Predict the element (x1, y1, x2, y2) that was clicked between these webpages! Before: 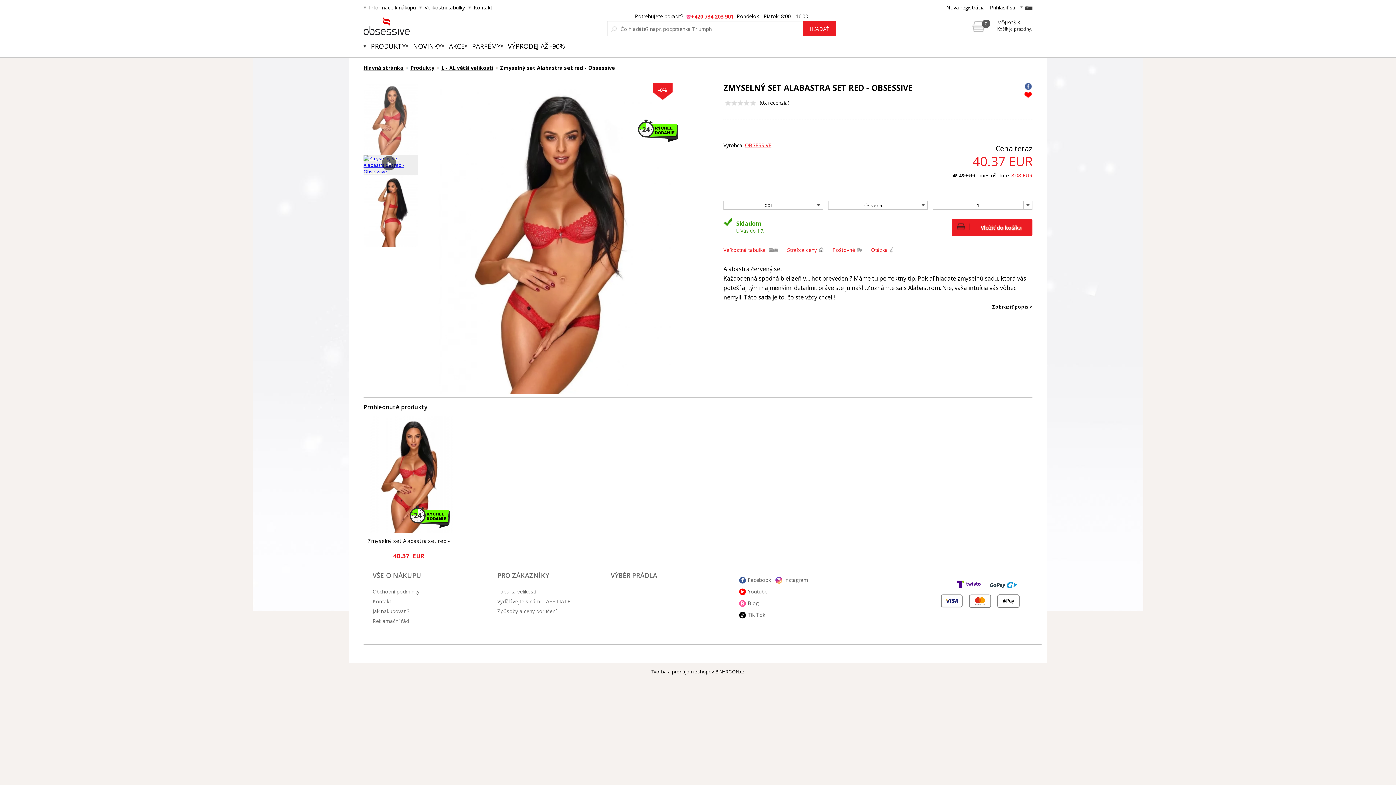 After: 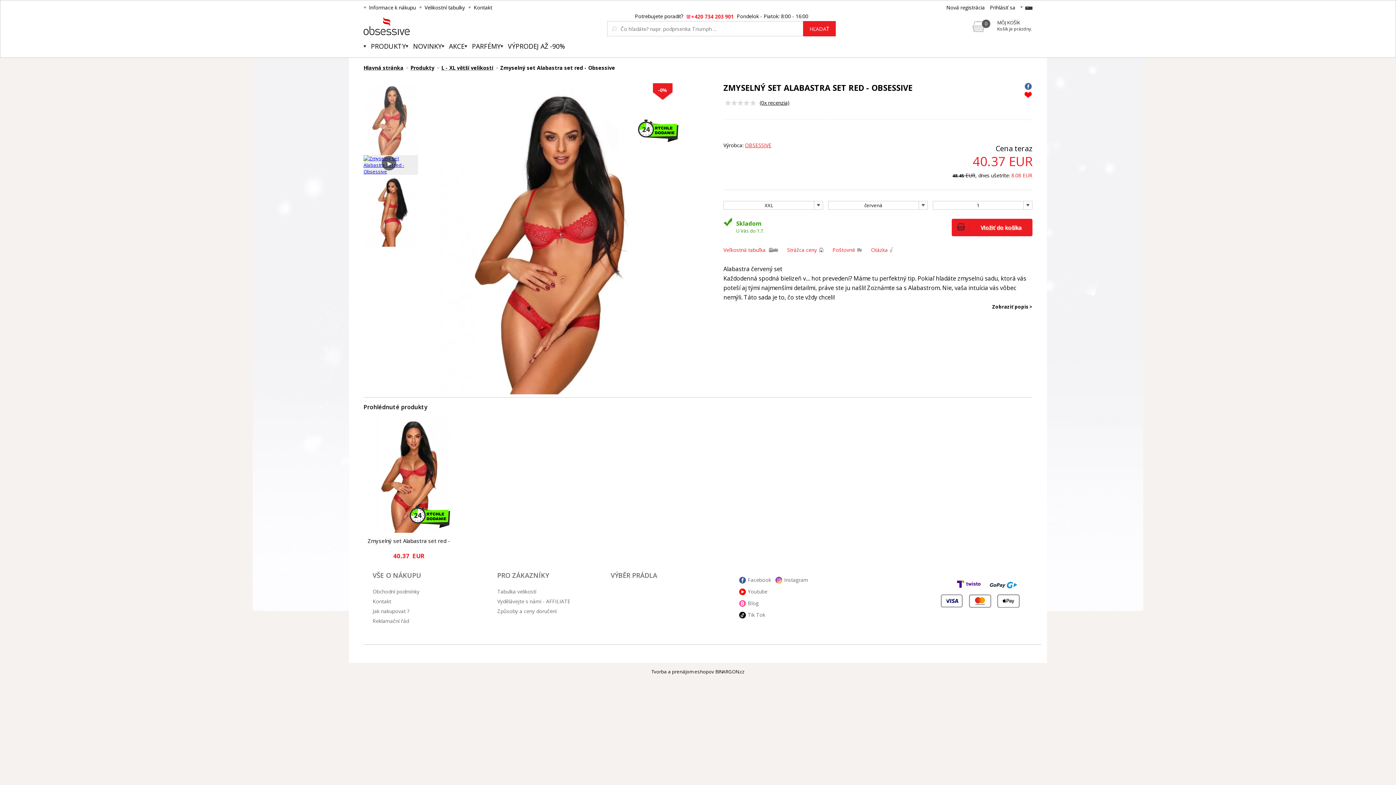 Action: bbox: (363, 83, 418, 155)